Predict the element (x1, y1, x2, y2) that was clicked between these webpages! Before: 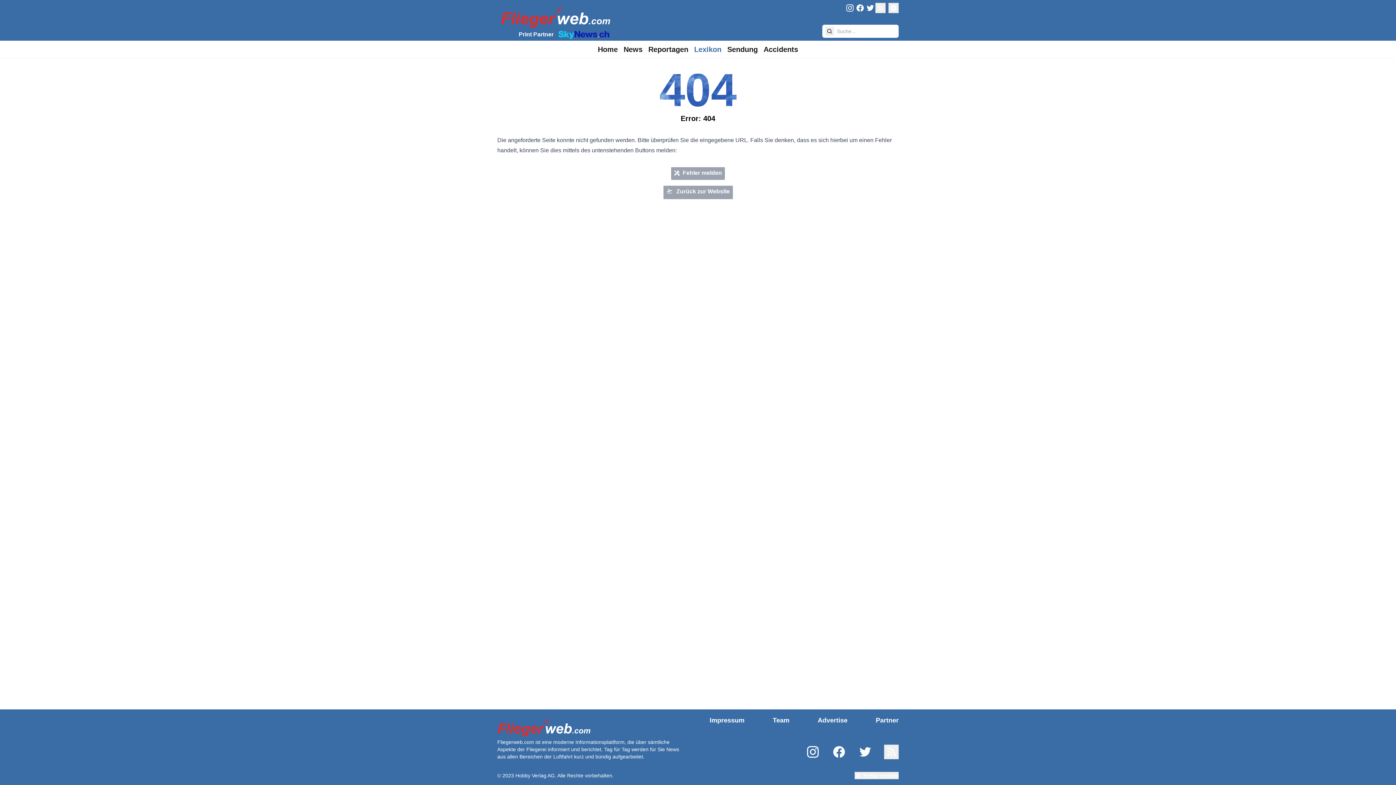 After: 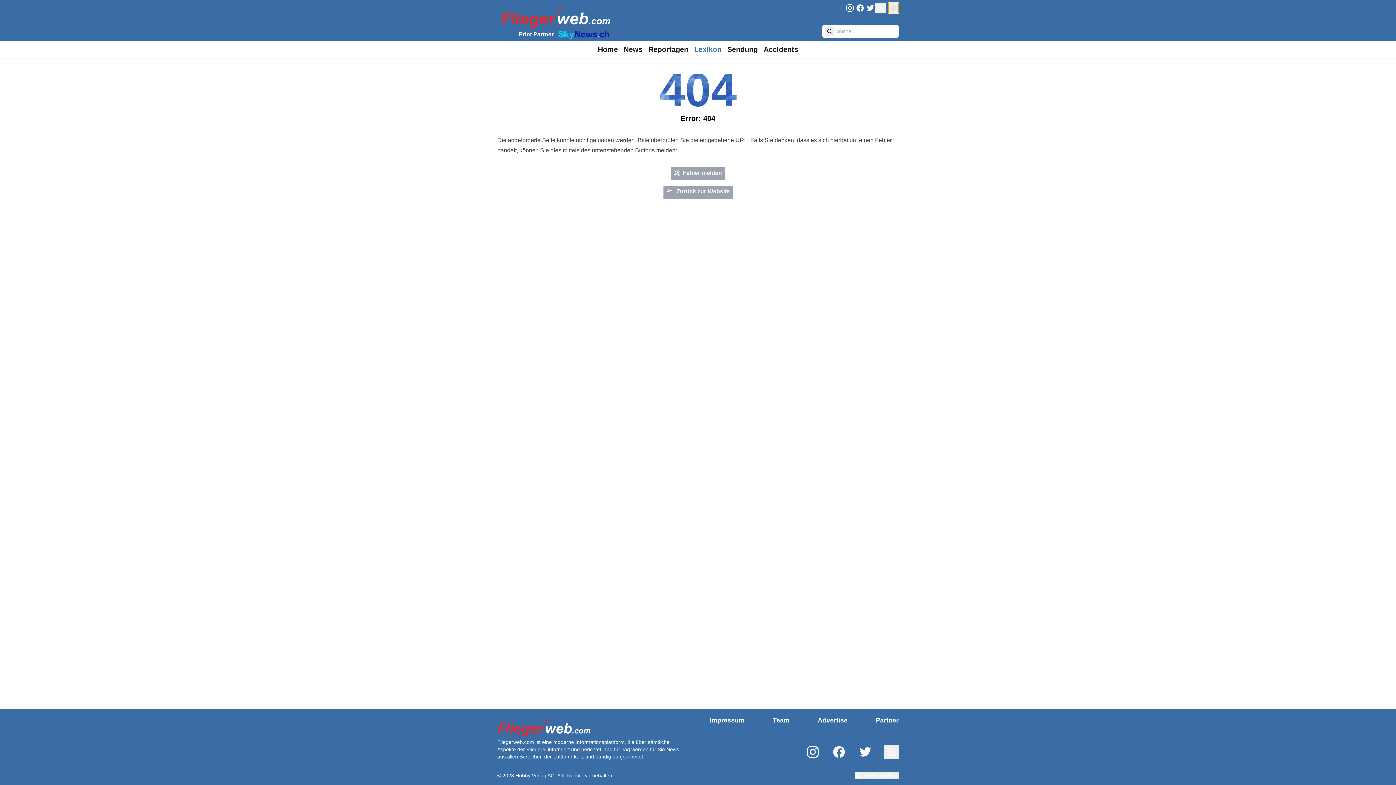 Action: label: Einstellungen bbox: (888, 2, 898, 13)